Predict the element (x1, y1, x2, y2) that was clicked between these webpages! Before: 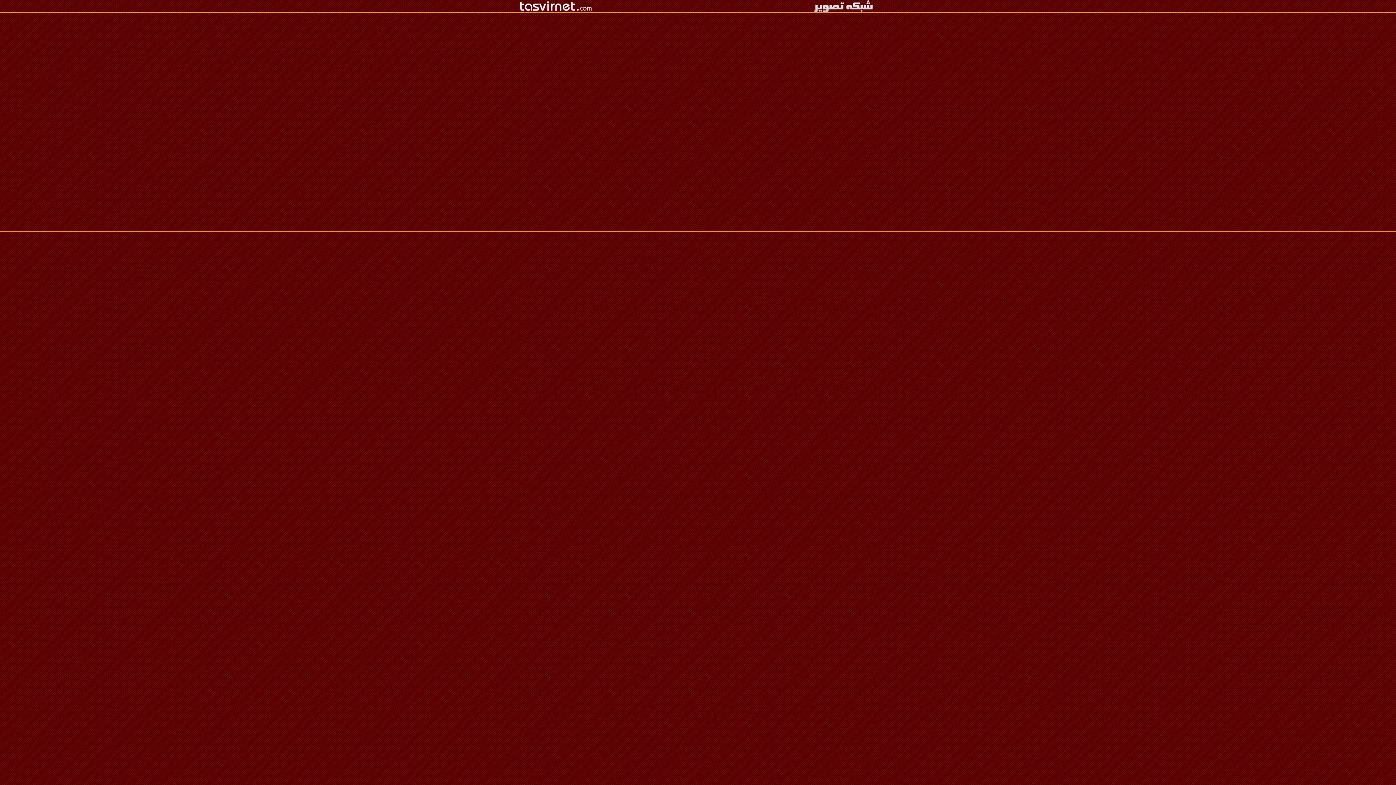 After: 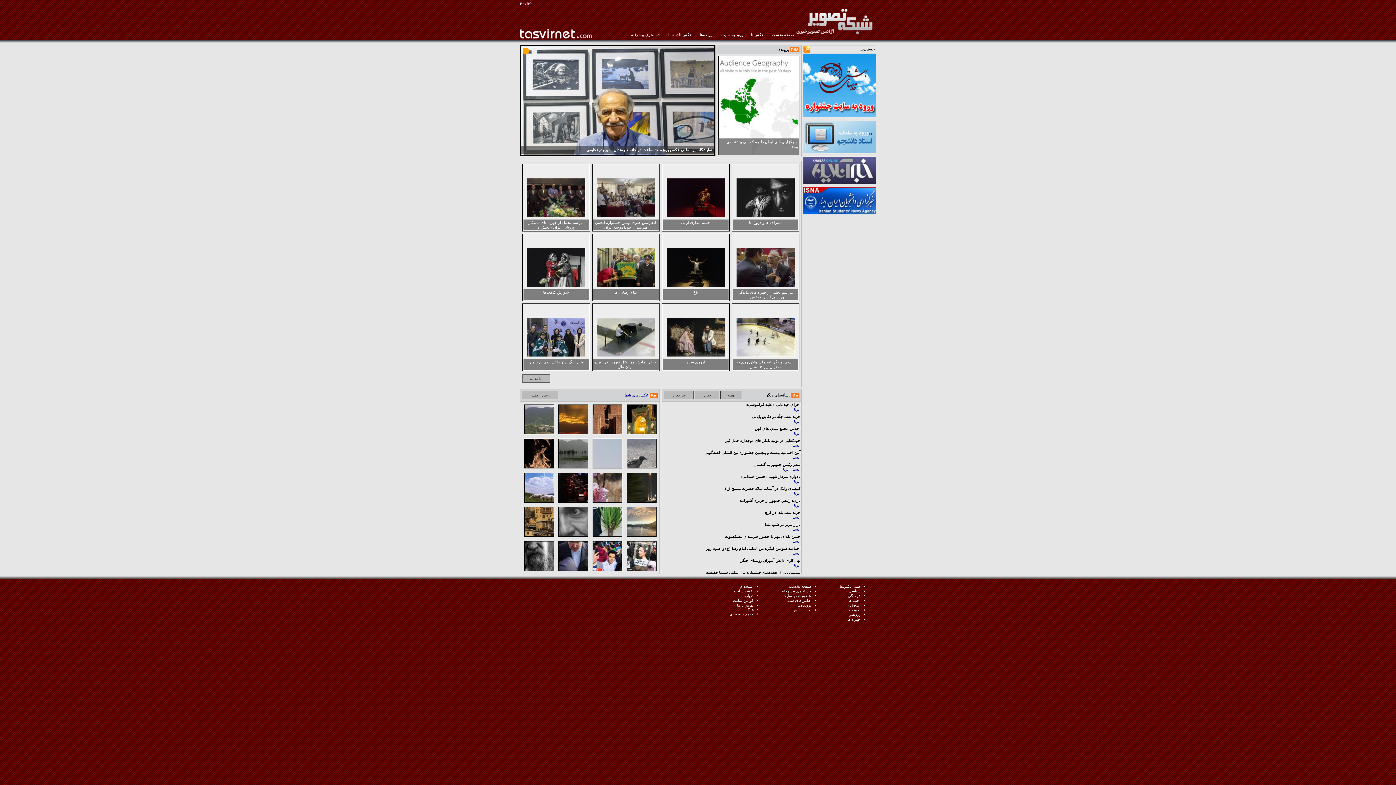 Action: bbox: (520, 7, 593, 13)